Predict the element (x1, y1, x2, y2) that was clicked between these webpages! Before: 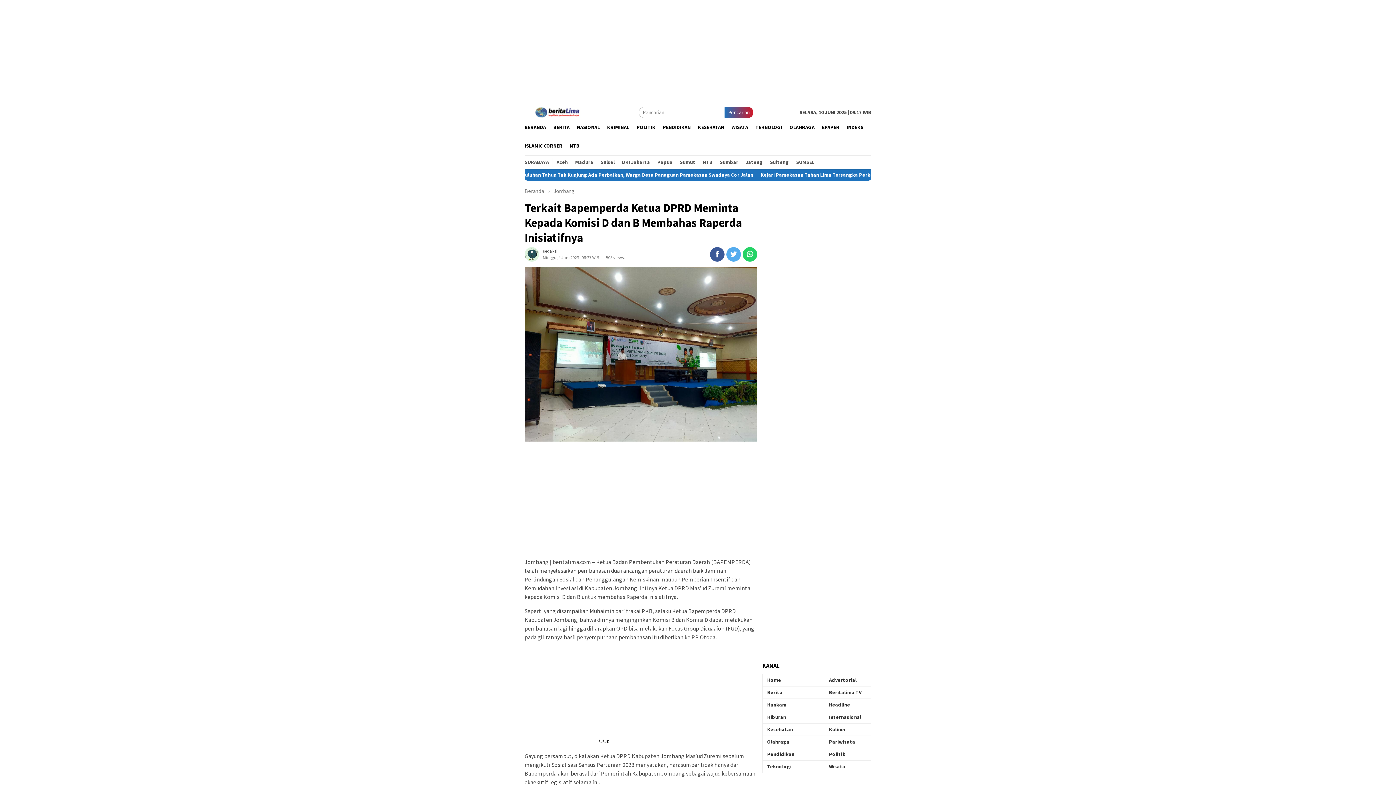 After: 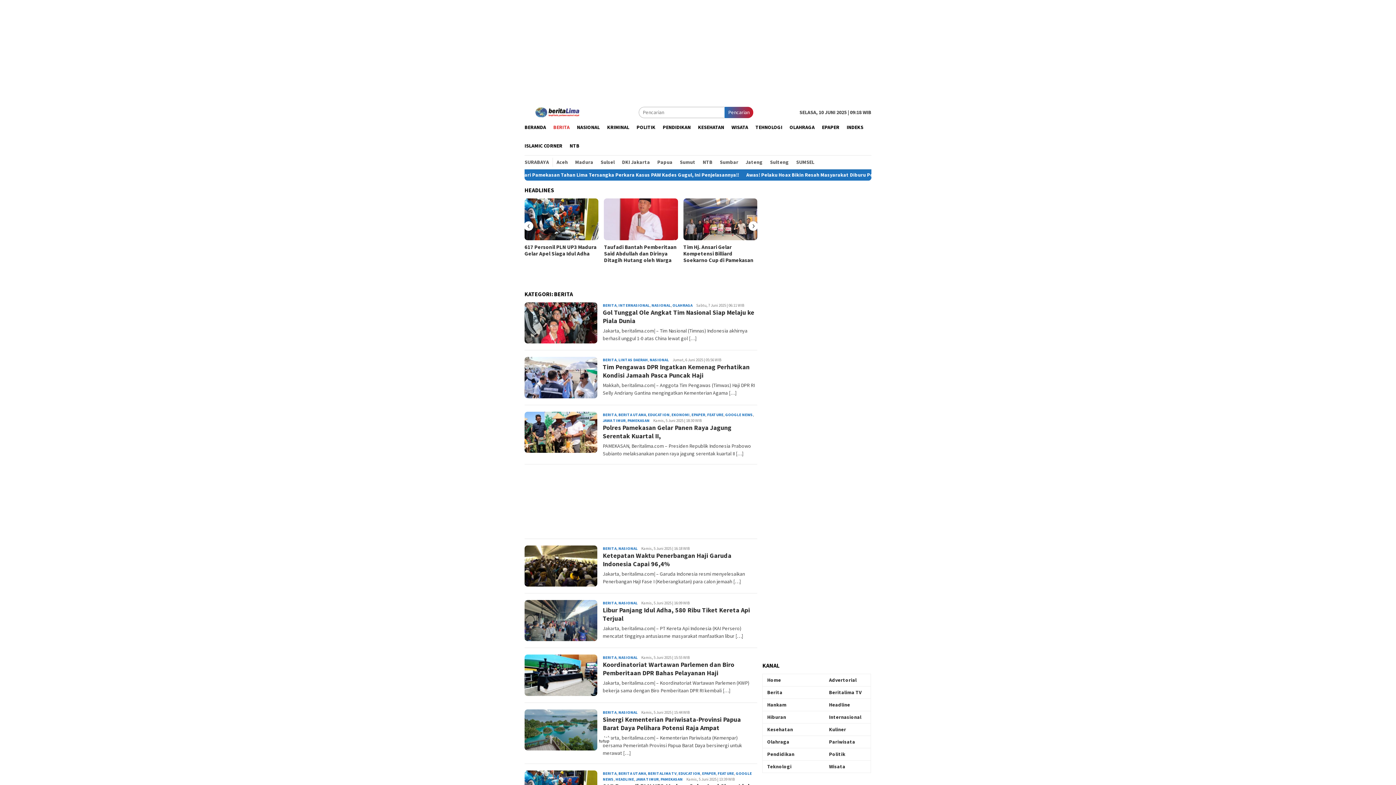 Action: label: BERITA bbox: (549, 118, 573, 136)